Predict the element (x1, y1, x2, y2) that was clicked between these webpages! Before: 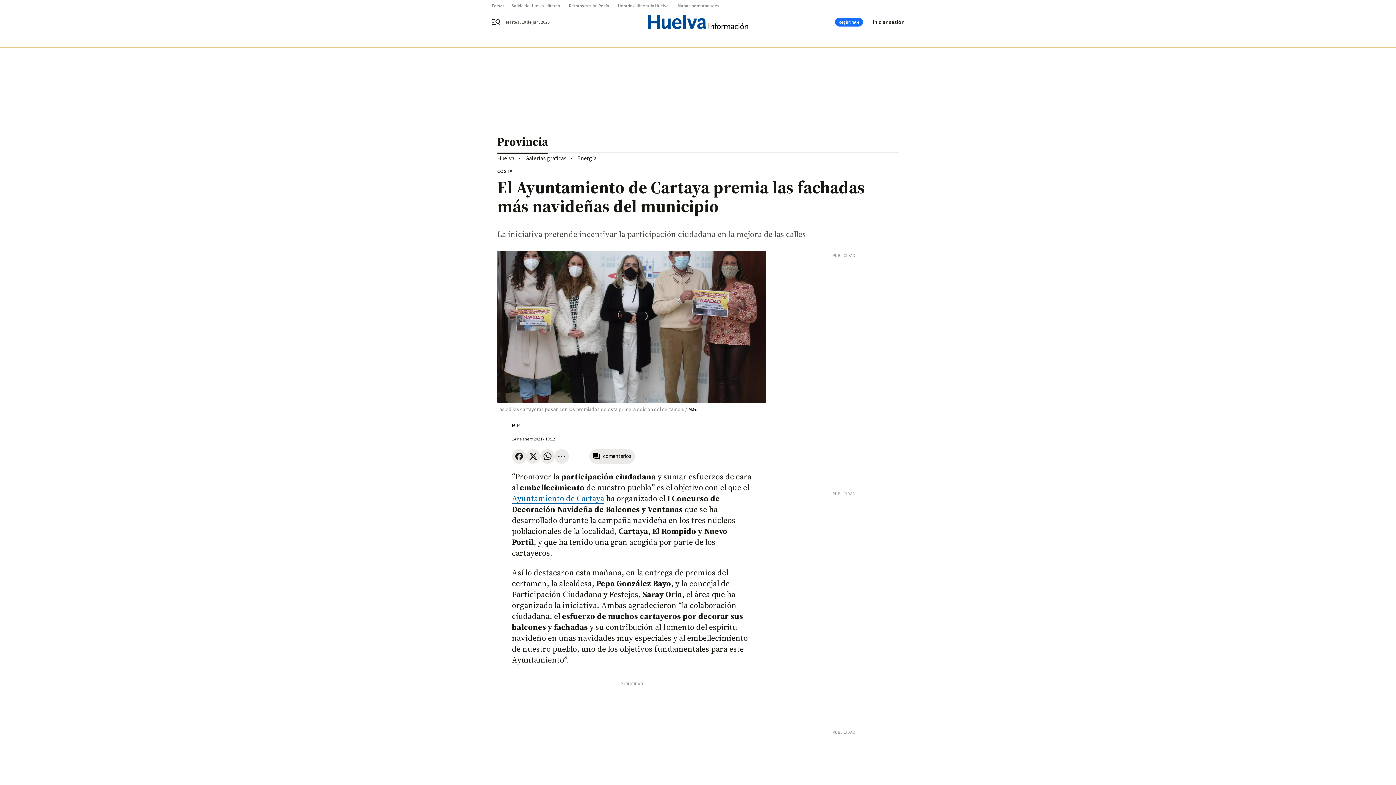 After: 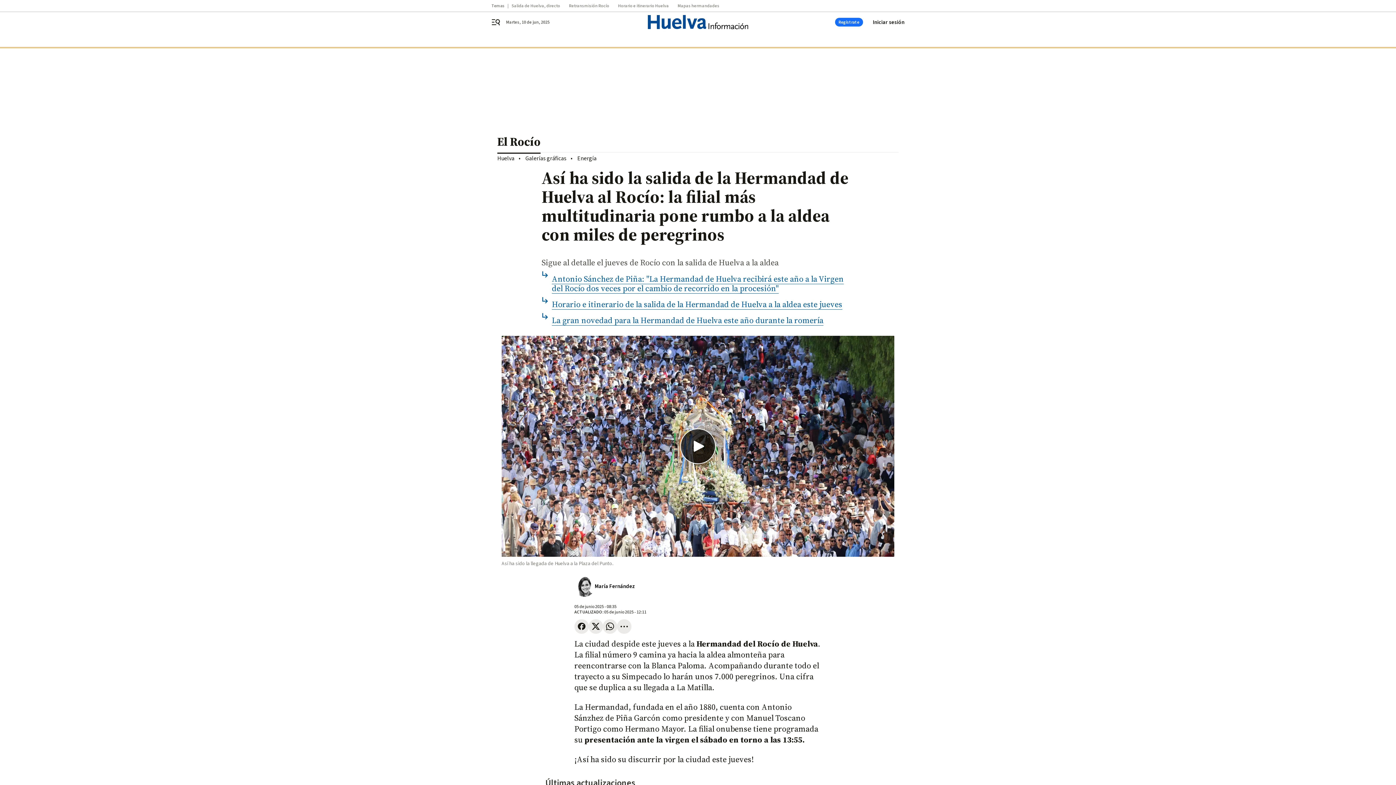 Action: label: Salida de Huelva, directo bbox: (511, 3, 569, 8)